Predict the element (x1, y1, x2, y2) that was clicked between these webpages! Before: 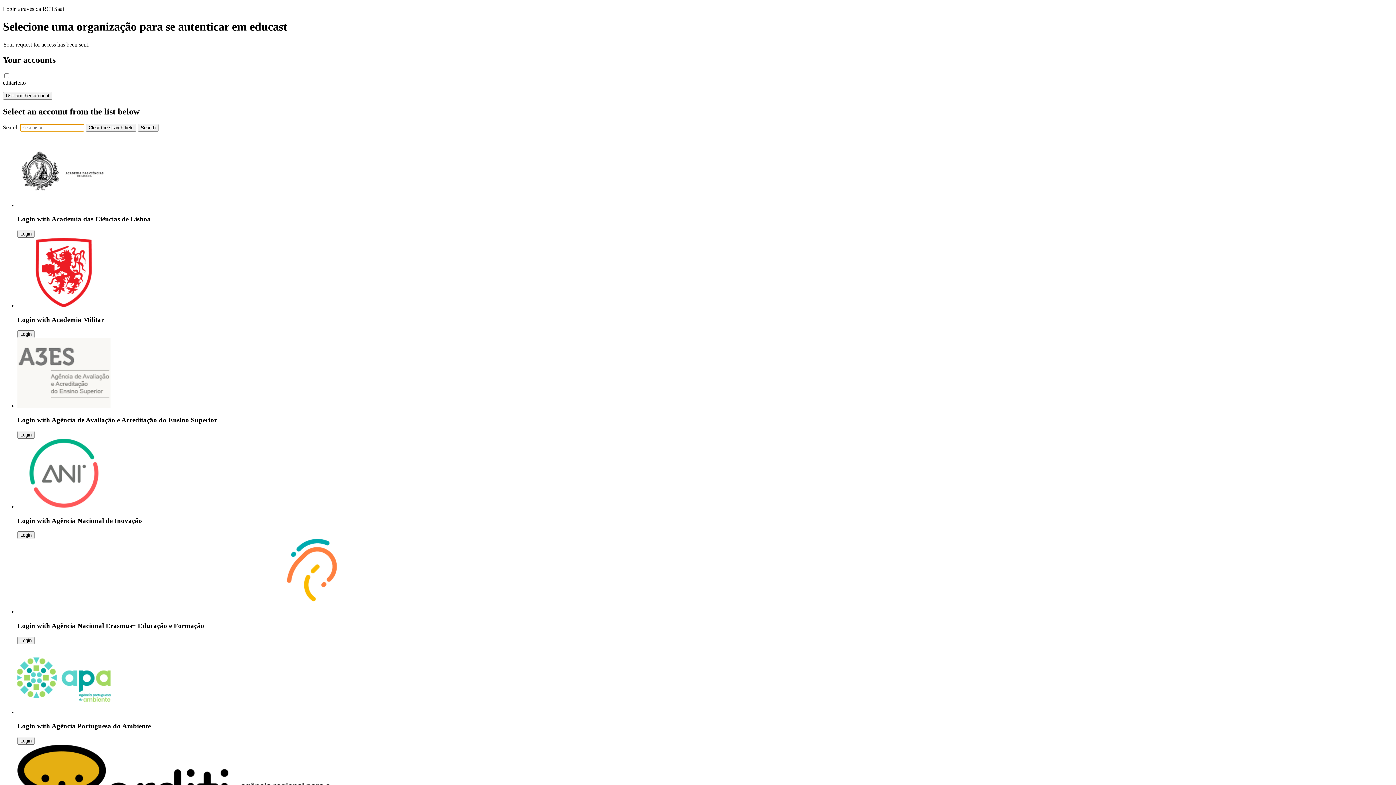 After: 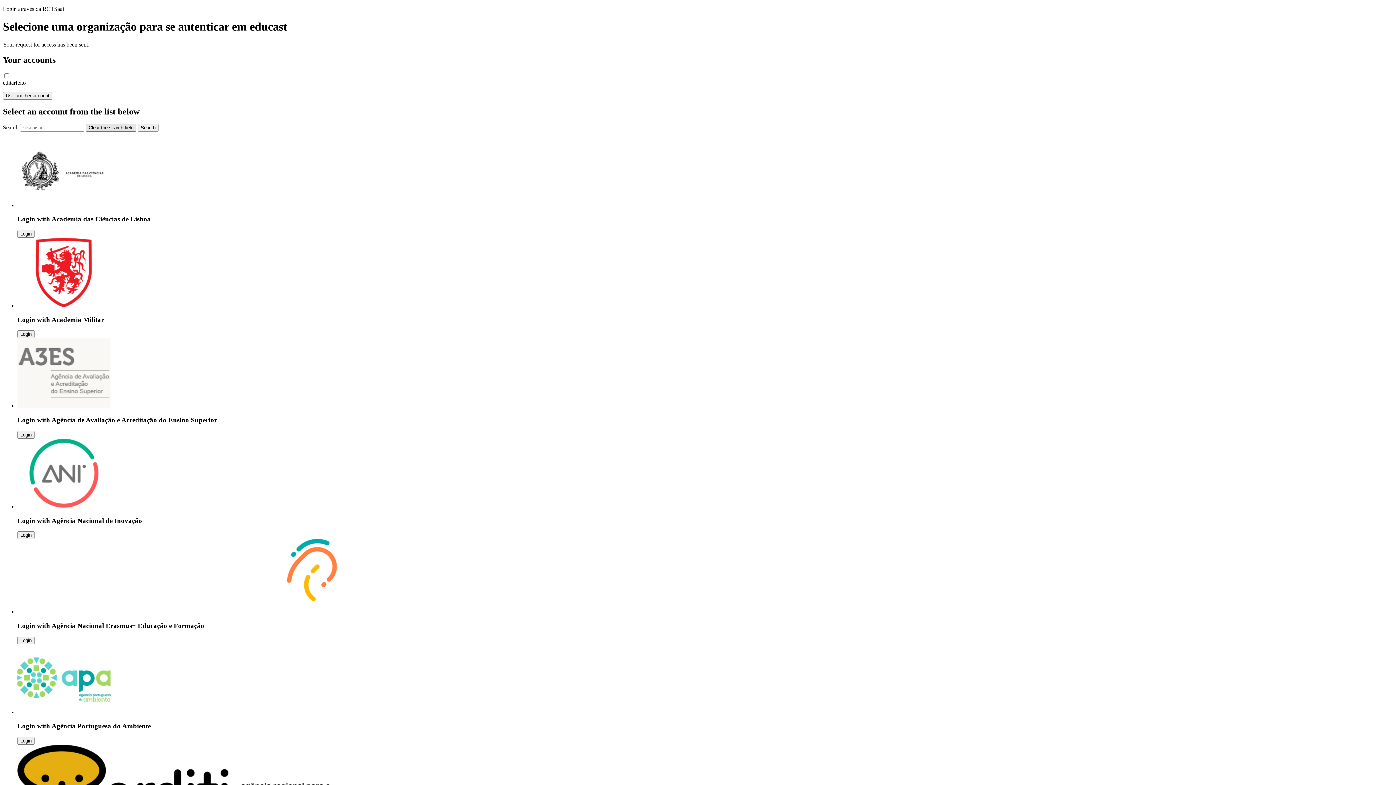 Action: bbox: (85, 123, 136, 131) label: Clear the search field